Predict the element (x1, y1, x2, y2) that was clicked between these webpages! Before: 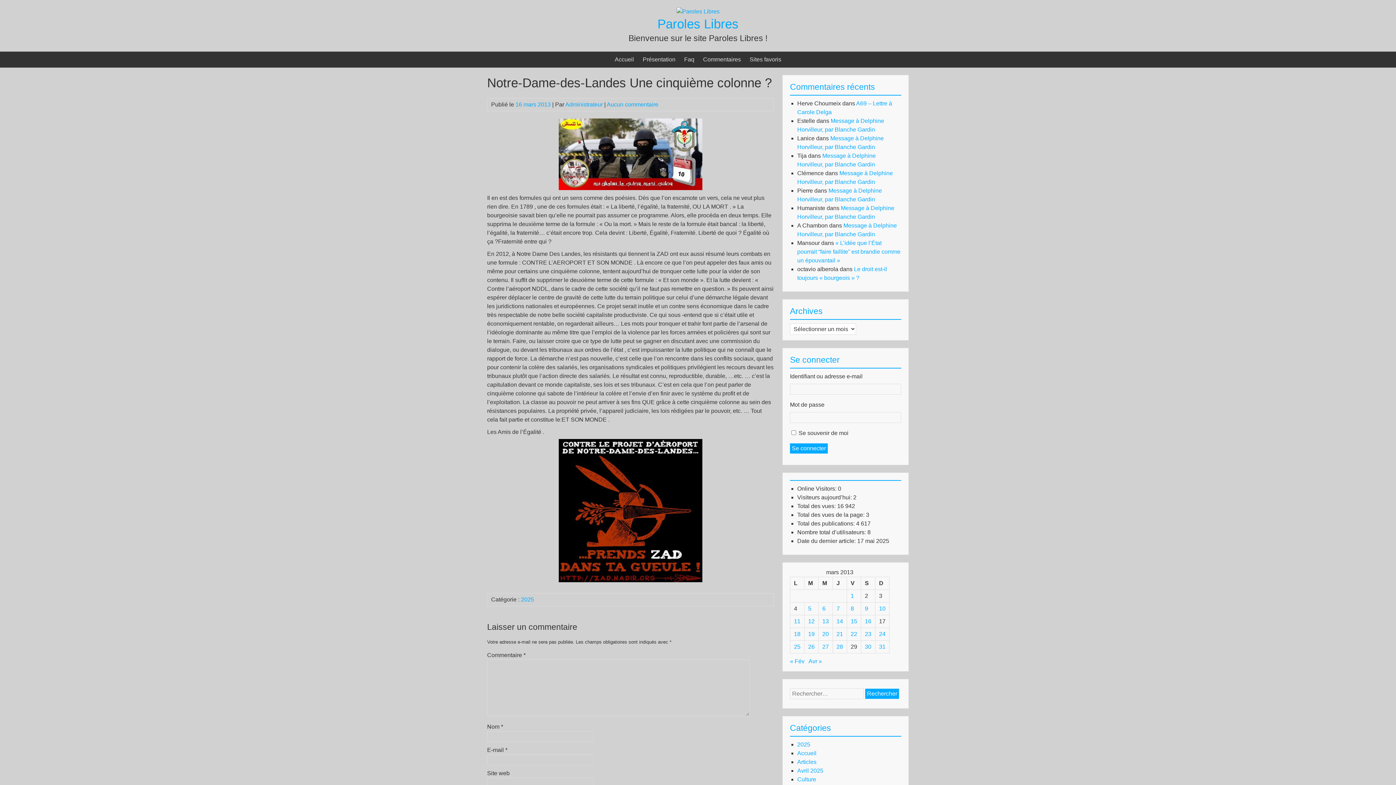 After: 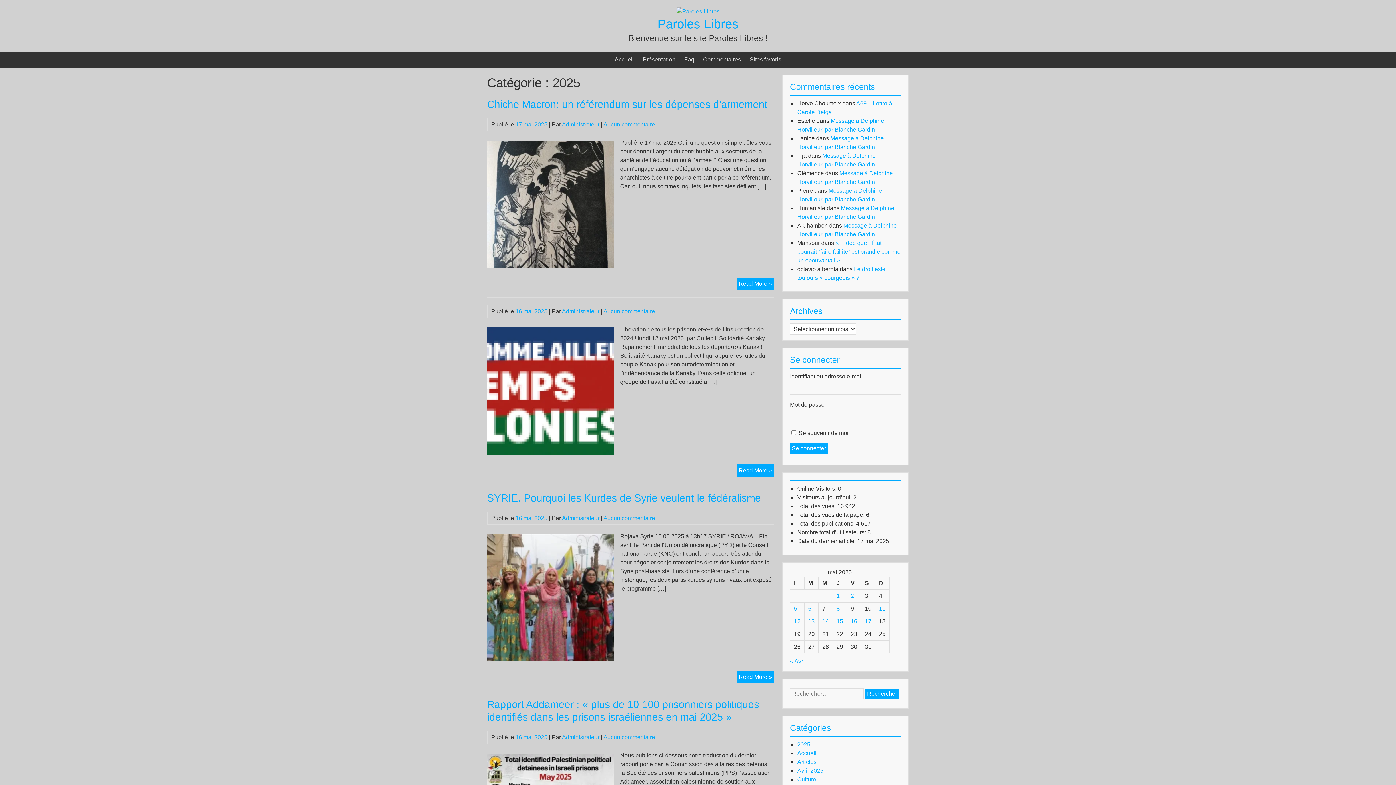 Action: label: 2025 bbox: (797, 741, 810, 748)